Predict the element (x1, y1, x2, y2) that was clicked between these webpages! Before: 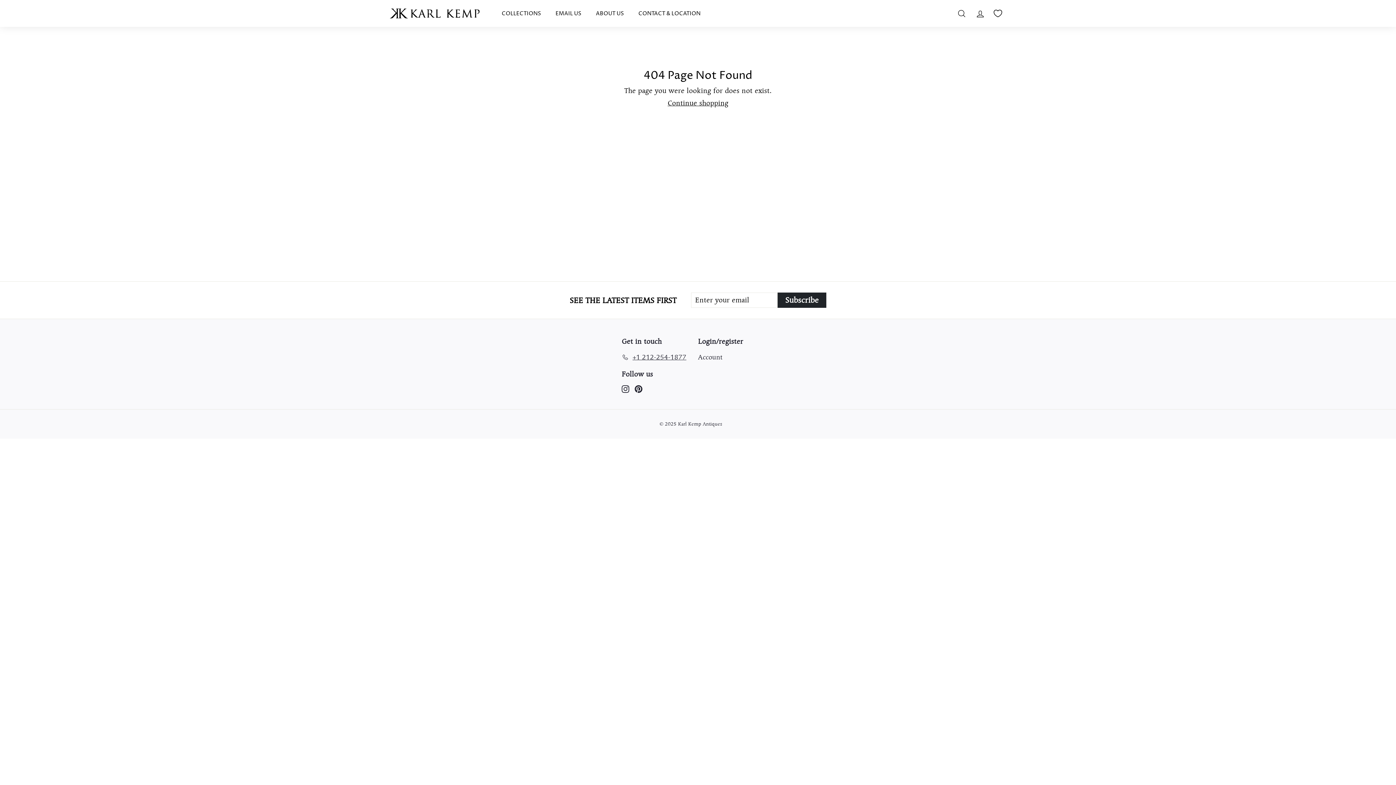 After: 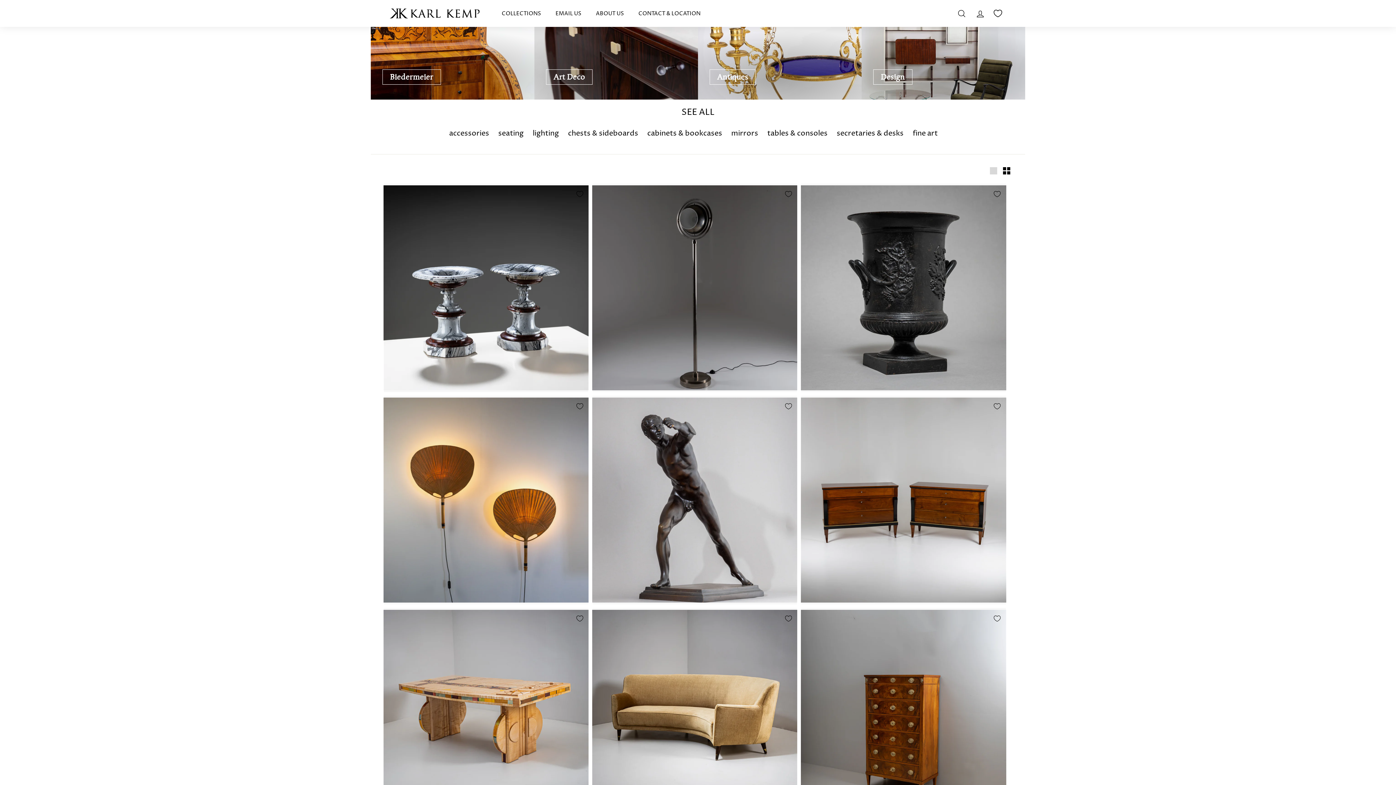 Action: bbox: (494, 4, 548, 22) label: COLLECTIONS